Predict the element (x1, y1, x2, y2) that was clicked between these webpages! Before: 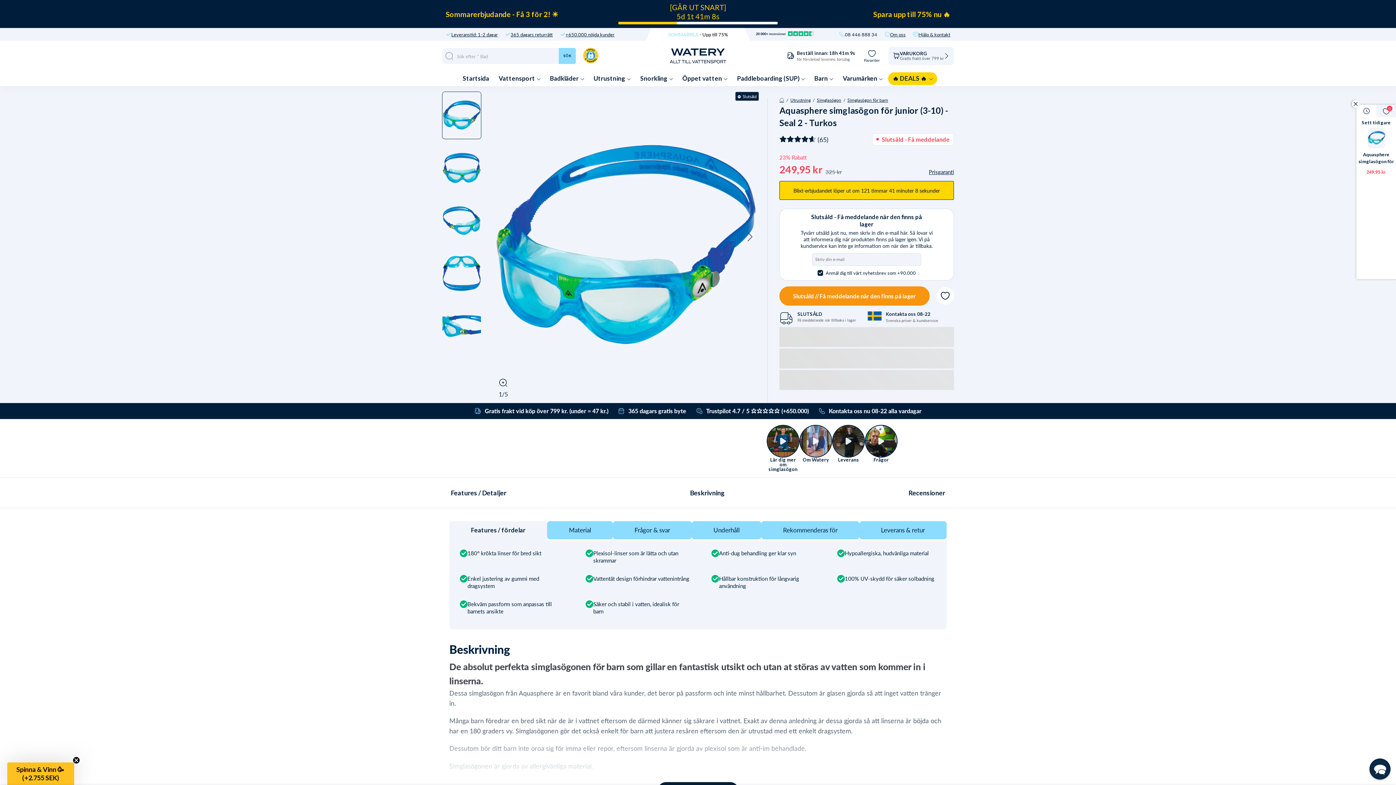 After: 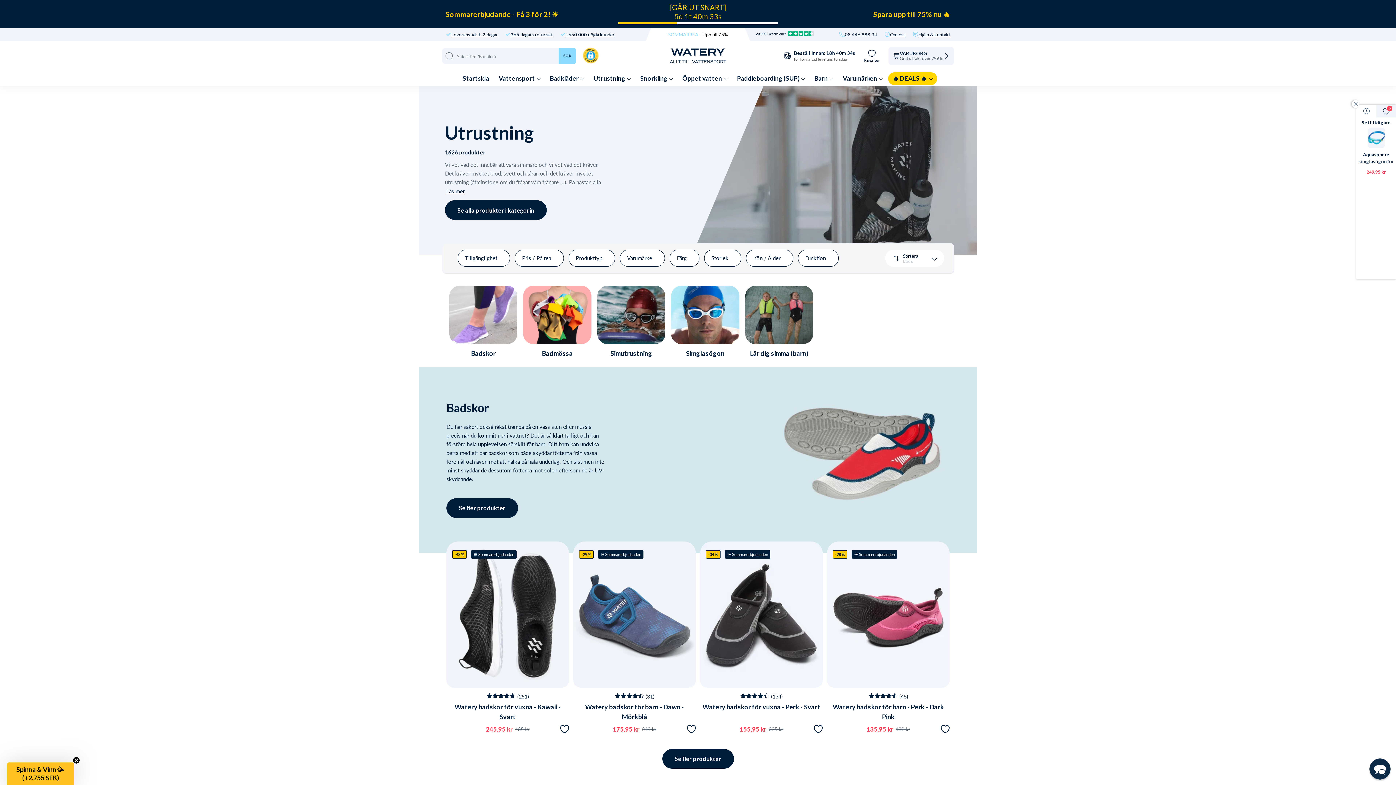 Action: bbox: (790, 96, 810, 103) label: Utrustning